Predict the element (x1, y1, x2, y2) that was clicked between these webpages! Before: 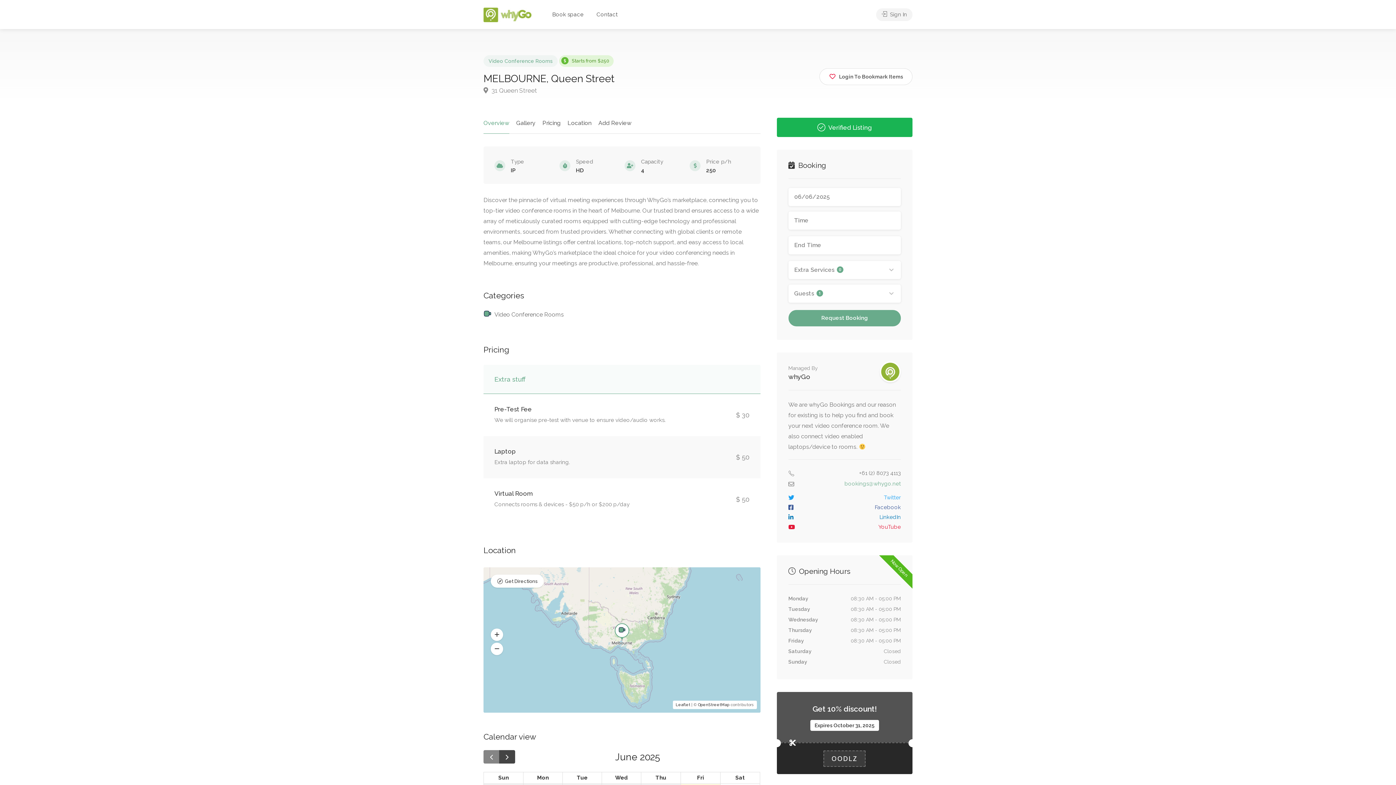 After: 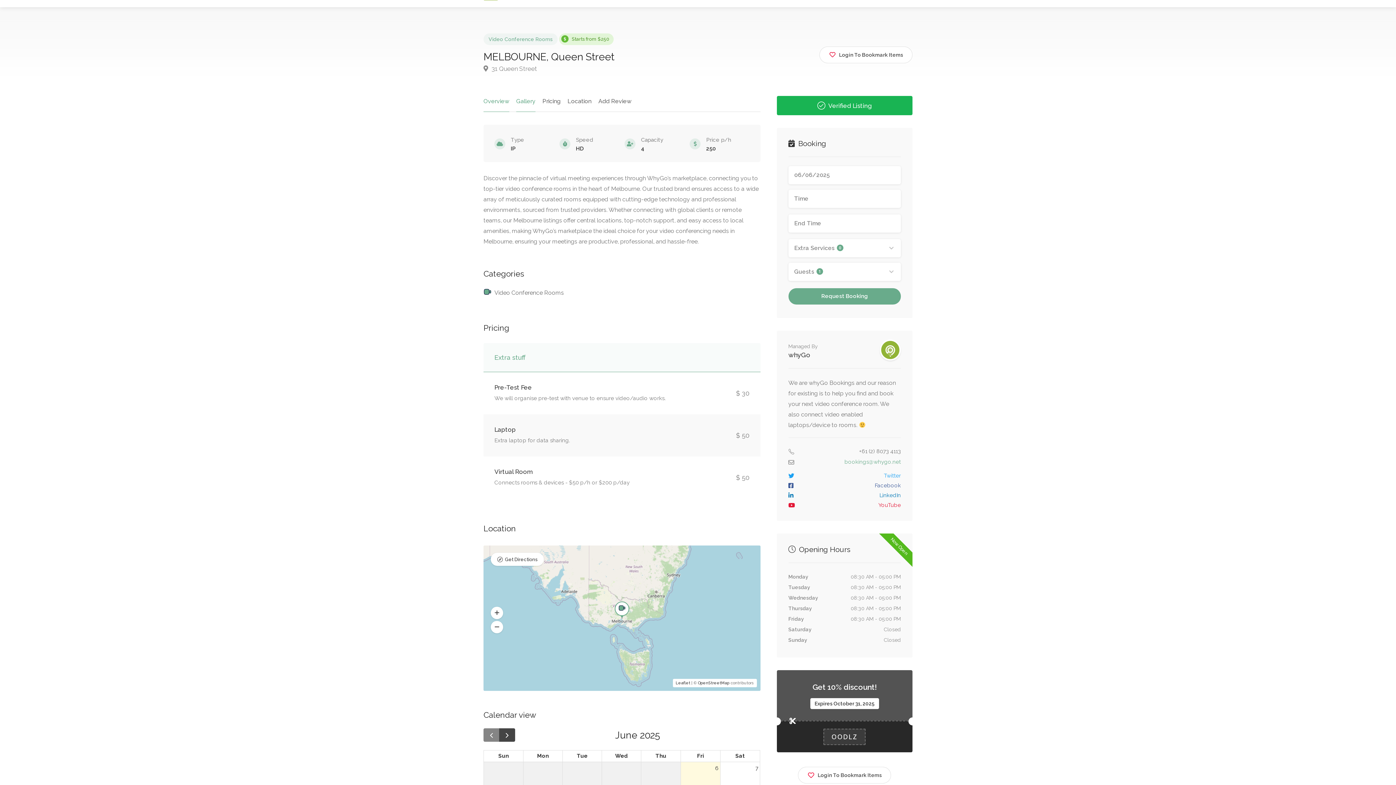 Action: bbox: (516, 118, 535, 133) label: Gallery